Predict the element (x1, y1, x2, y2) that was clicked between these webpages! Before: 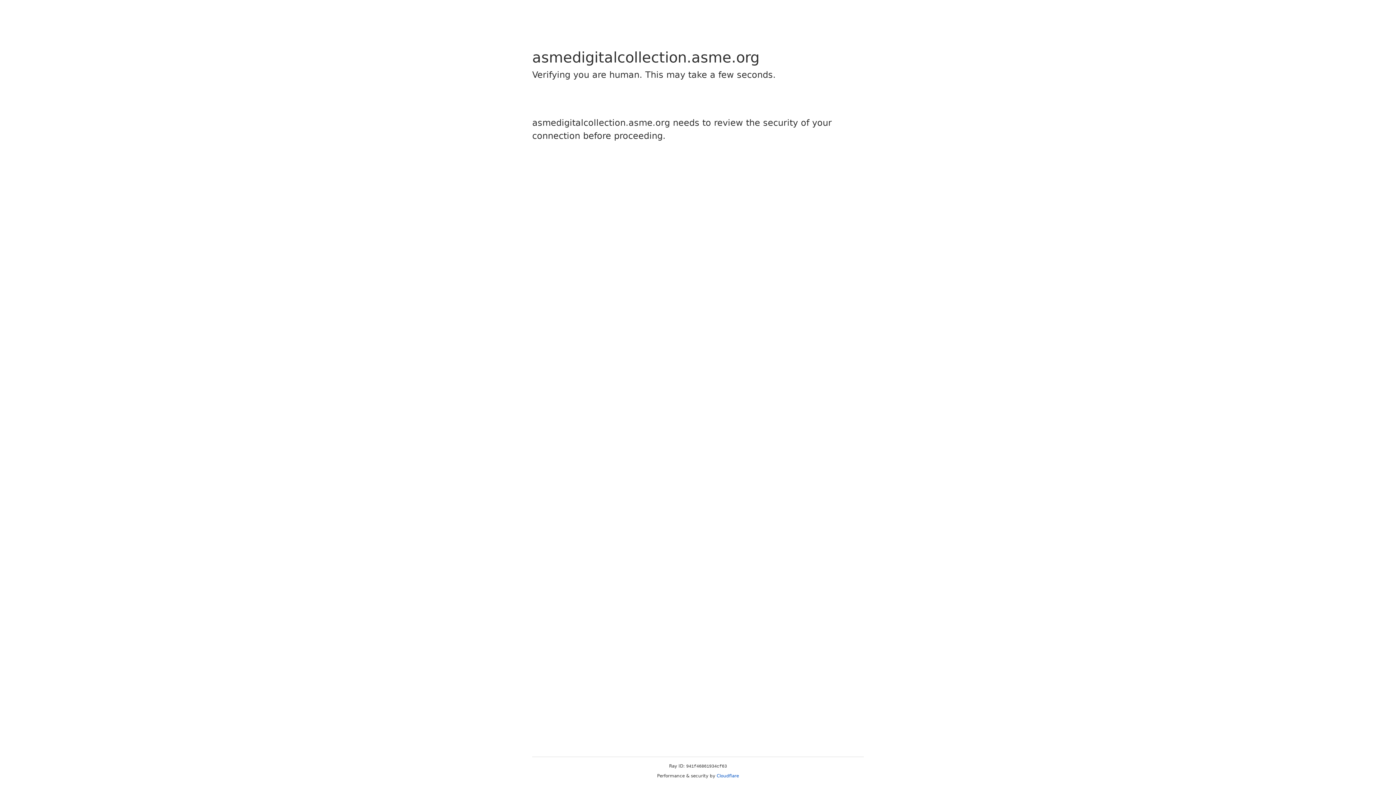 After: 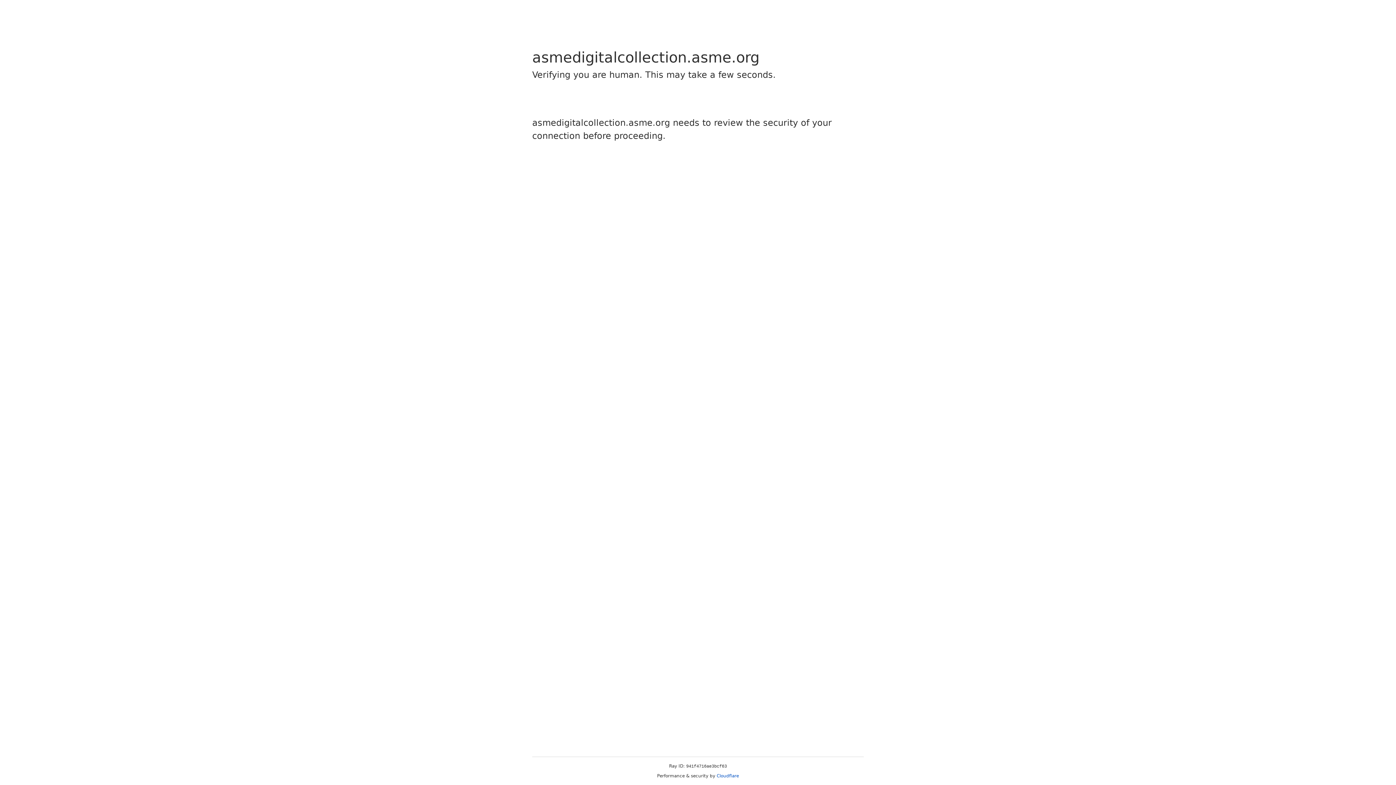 Action: label: Cloudflare bbox: (716, 773, 739, 778)